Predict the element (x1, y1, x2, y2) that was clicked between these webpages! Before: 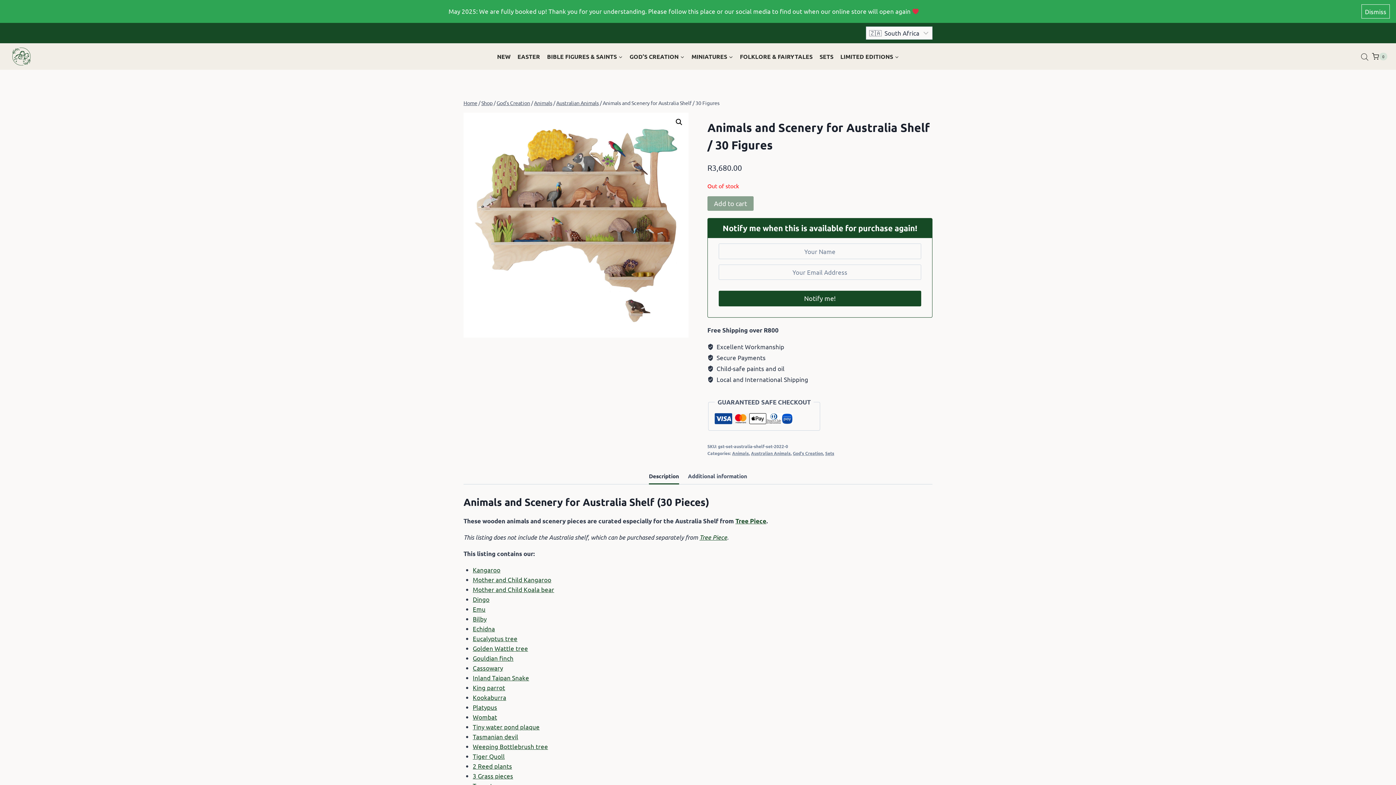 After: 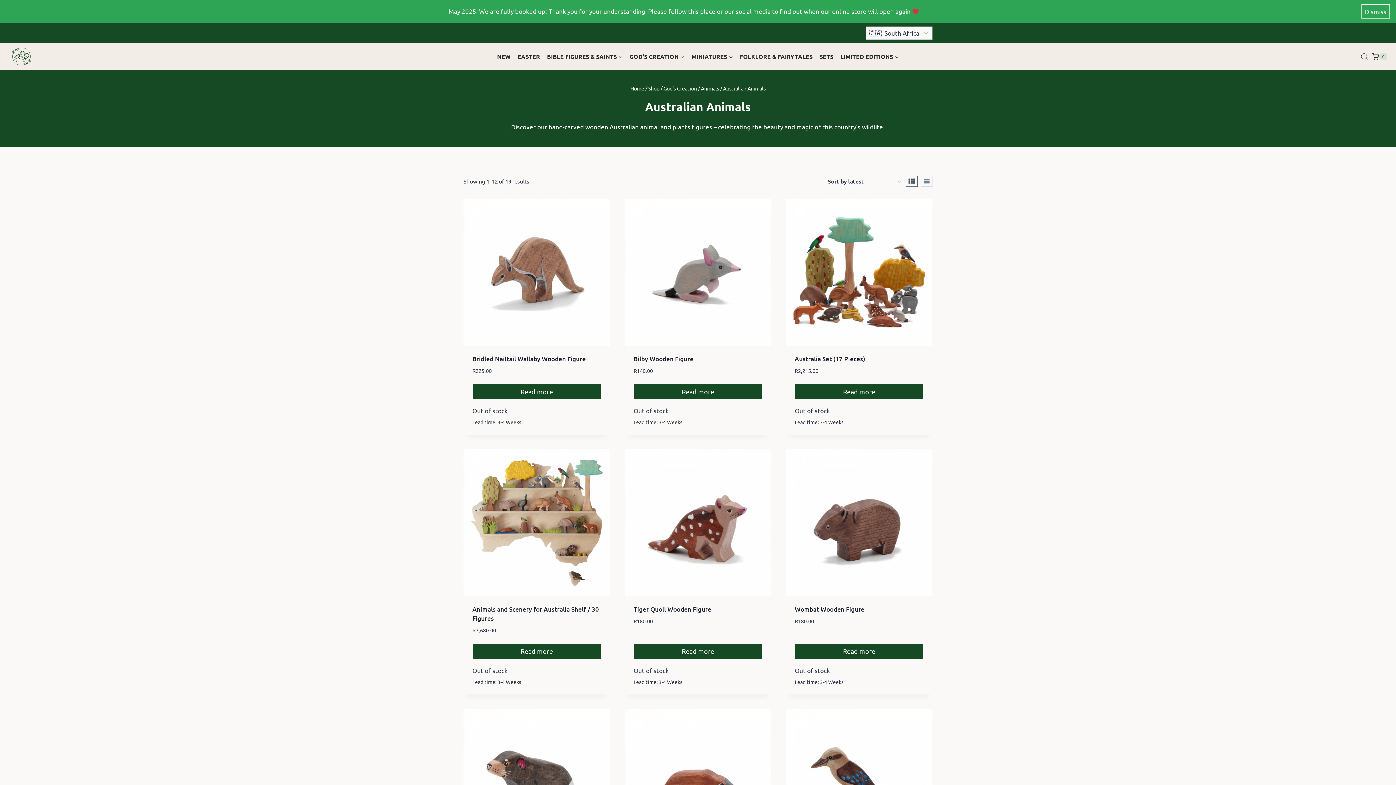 Action: bbox: (751, 450, 790, 456) label: Australian Animals